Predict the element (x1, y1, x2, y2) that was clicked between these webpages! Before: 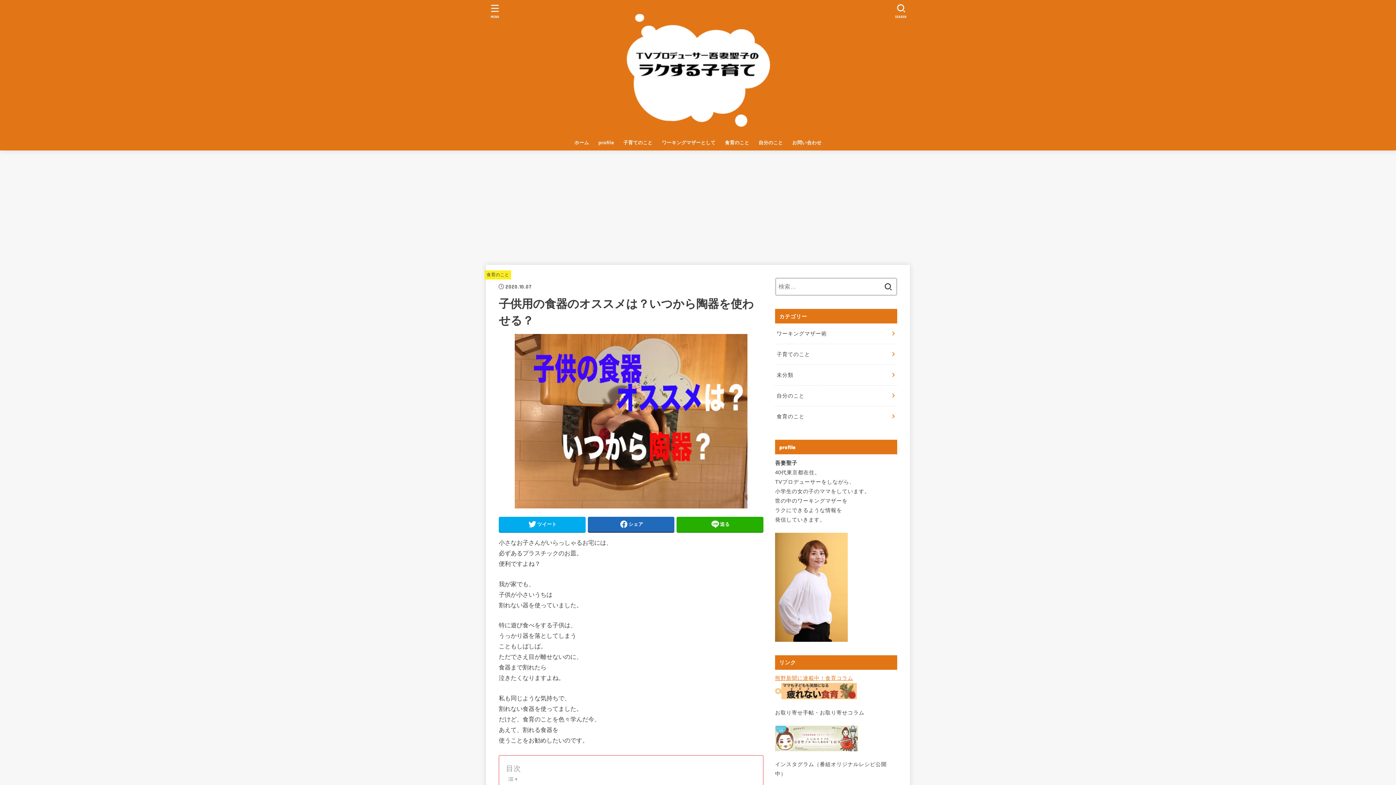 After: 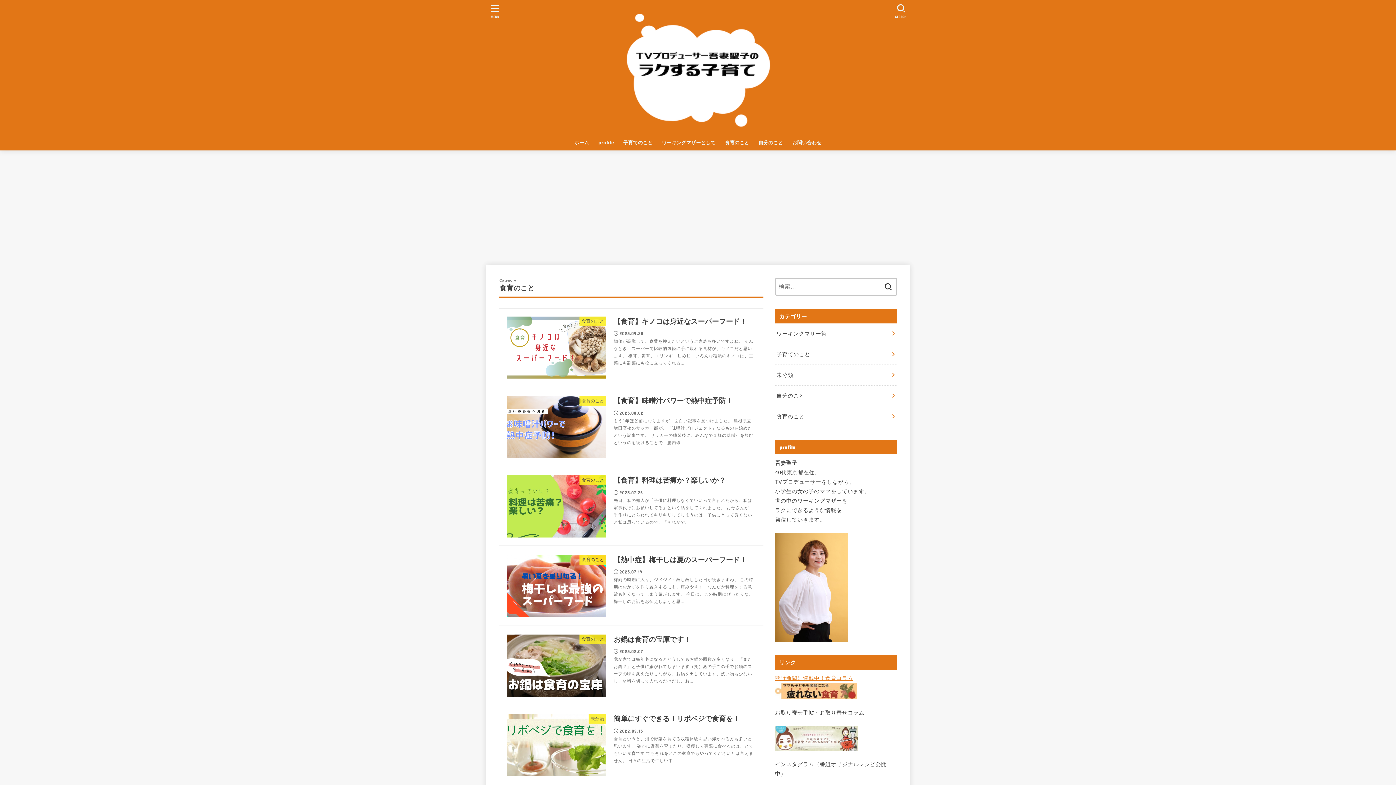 Action: bbox: (720, 135, 754, 150) label: 食育のこと